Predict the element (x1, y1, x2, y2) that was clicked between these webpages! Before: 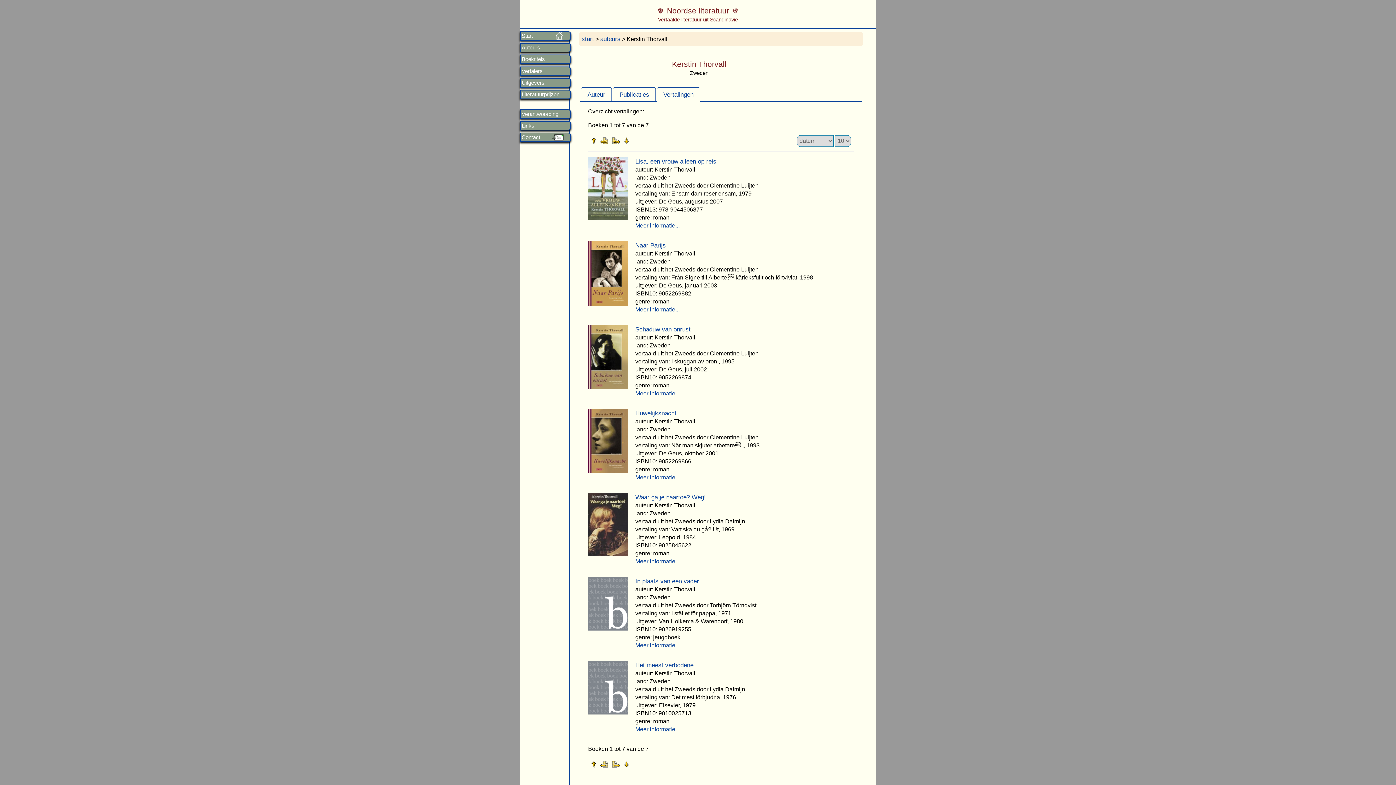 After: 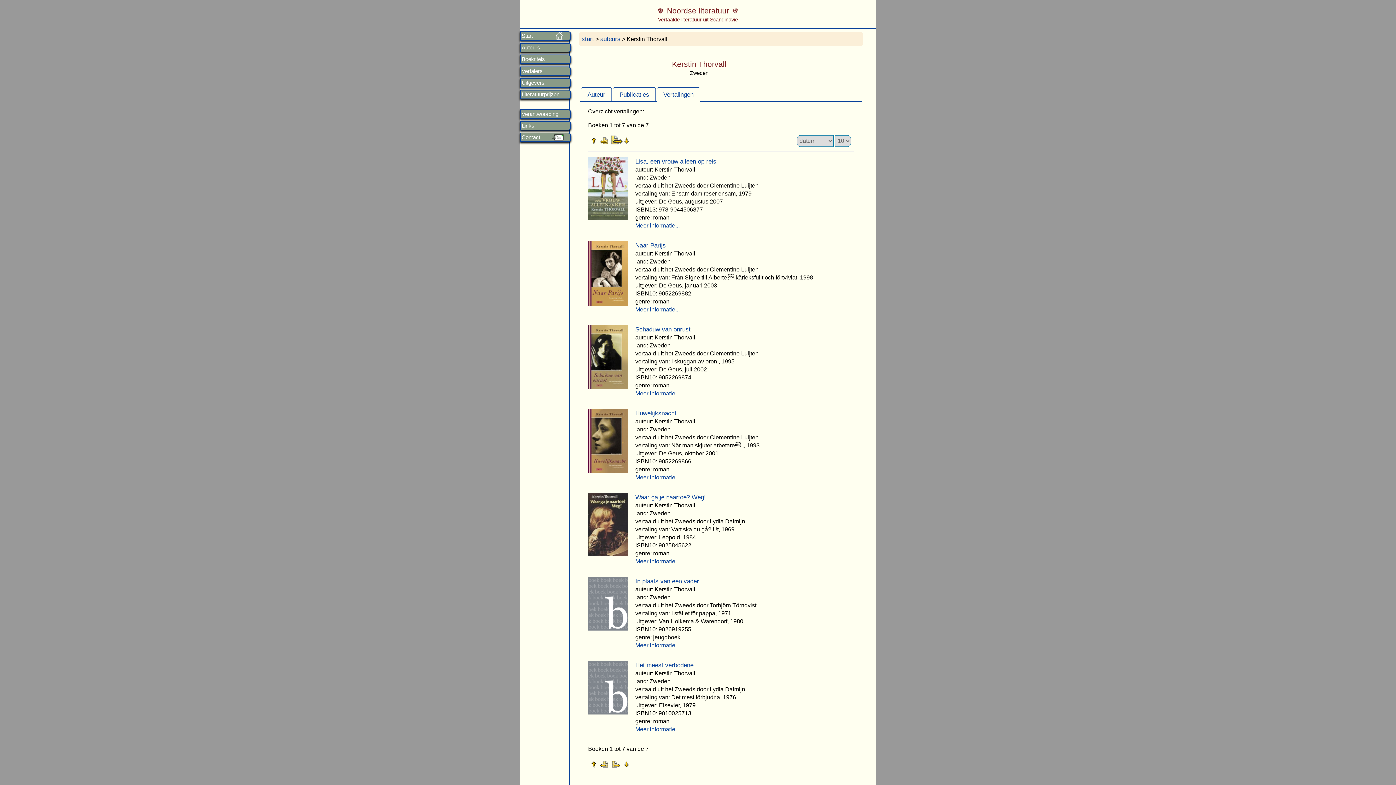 Action: bbox: (622, 135, 666, 145)